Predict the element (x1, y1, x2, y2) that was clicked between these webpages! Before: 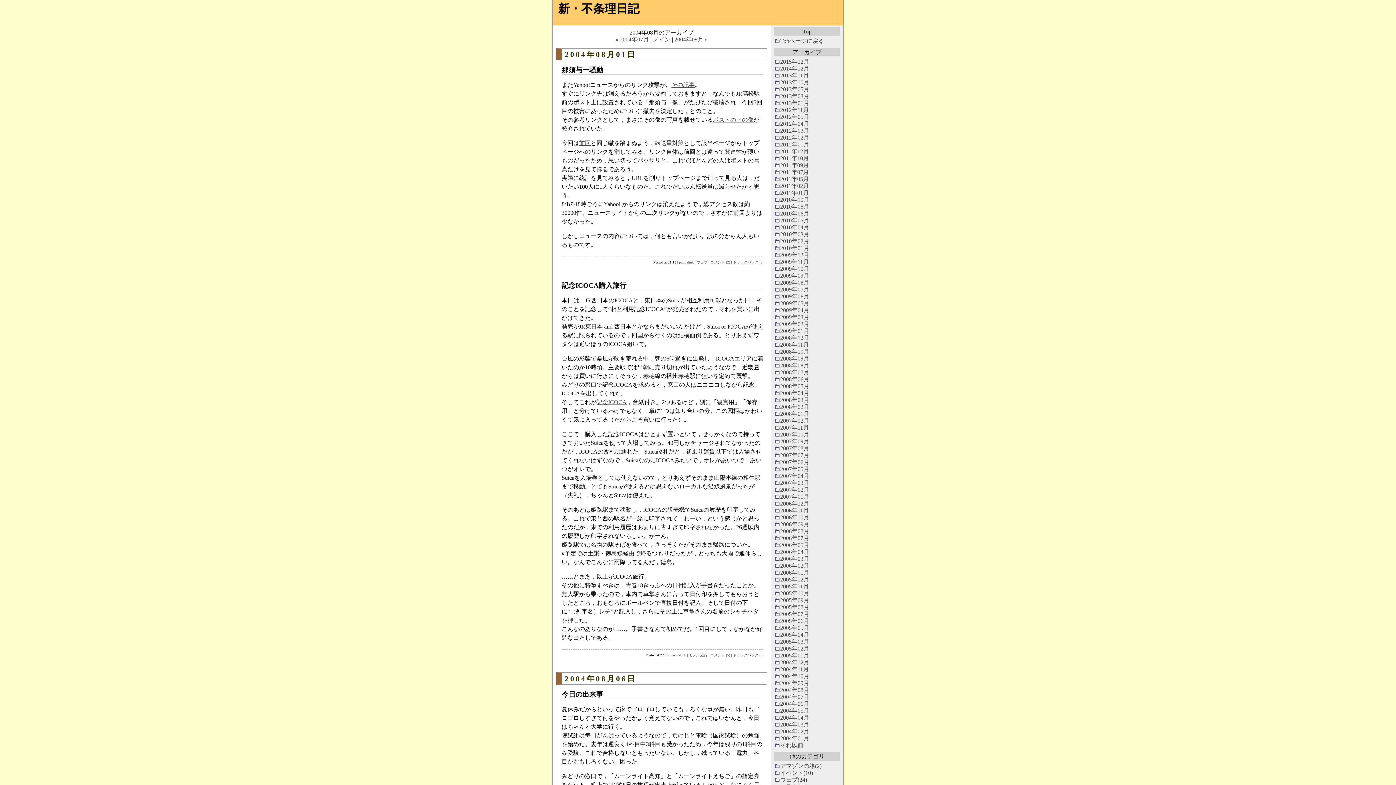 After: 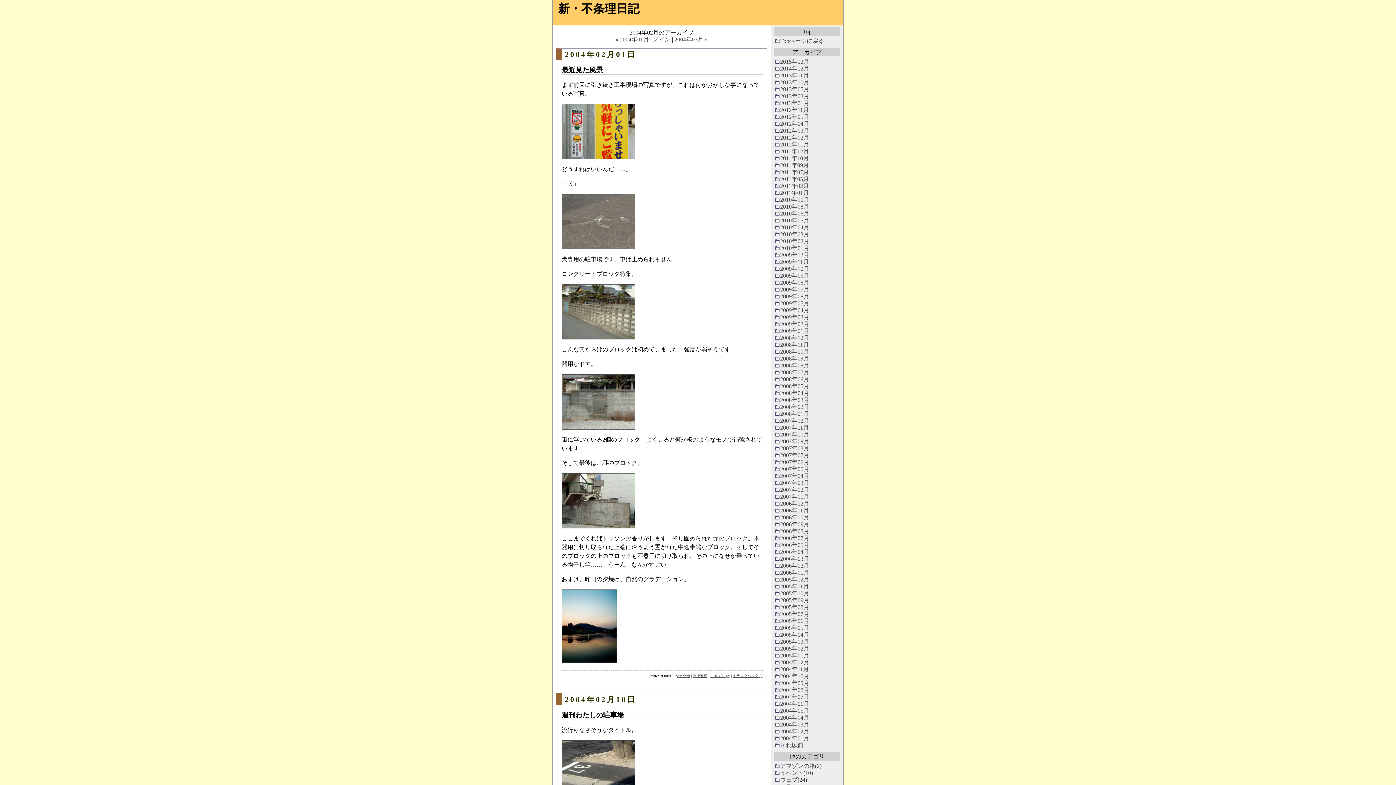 Action: label: 2004年02月 bbox: (780, 728, 809, 734)